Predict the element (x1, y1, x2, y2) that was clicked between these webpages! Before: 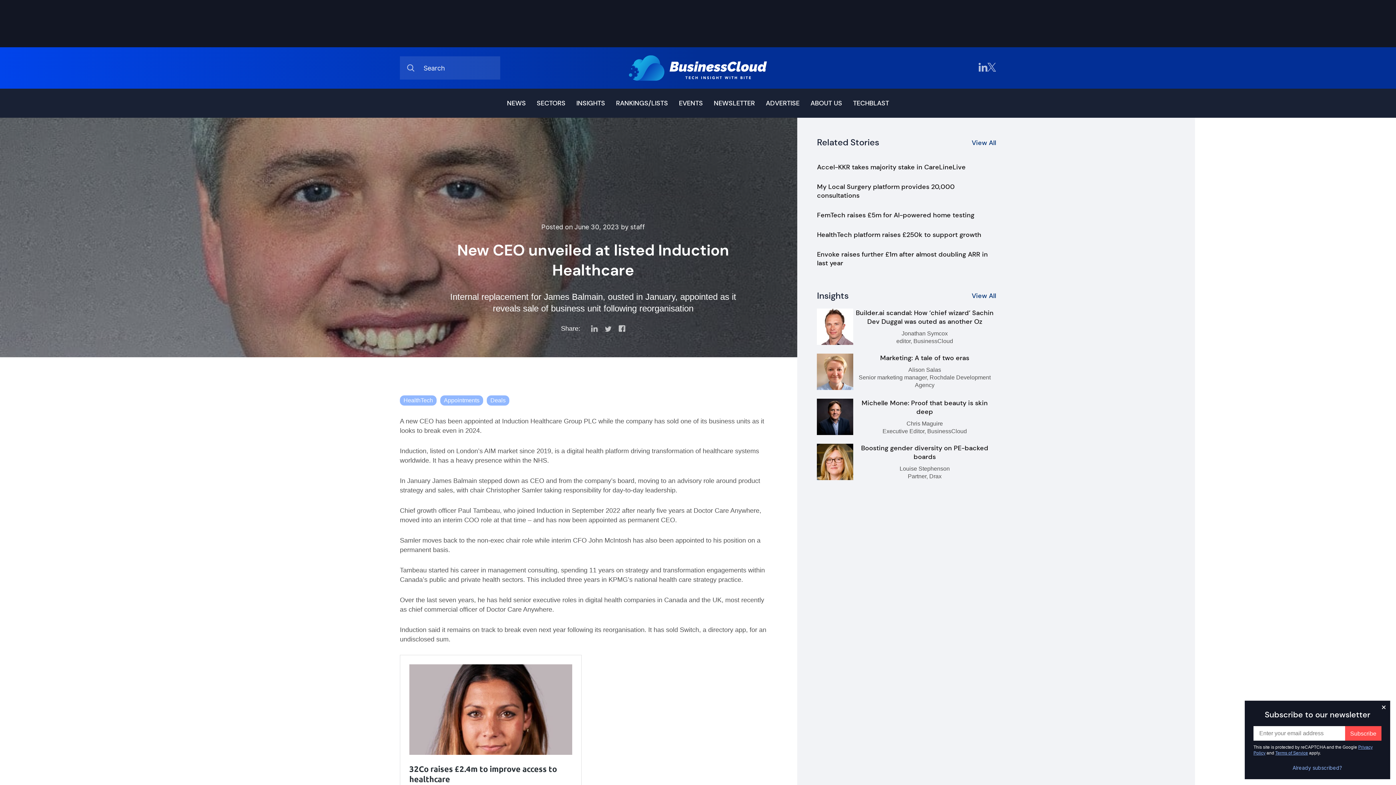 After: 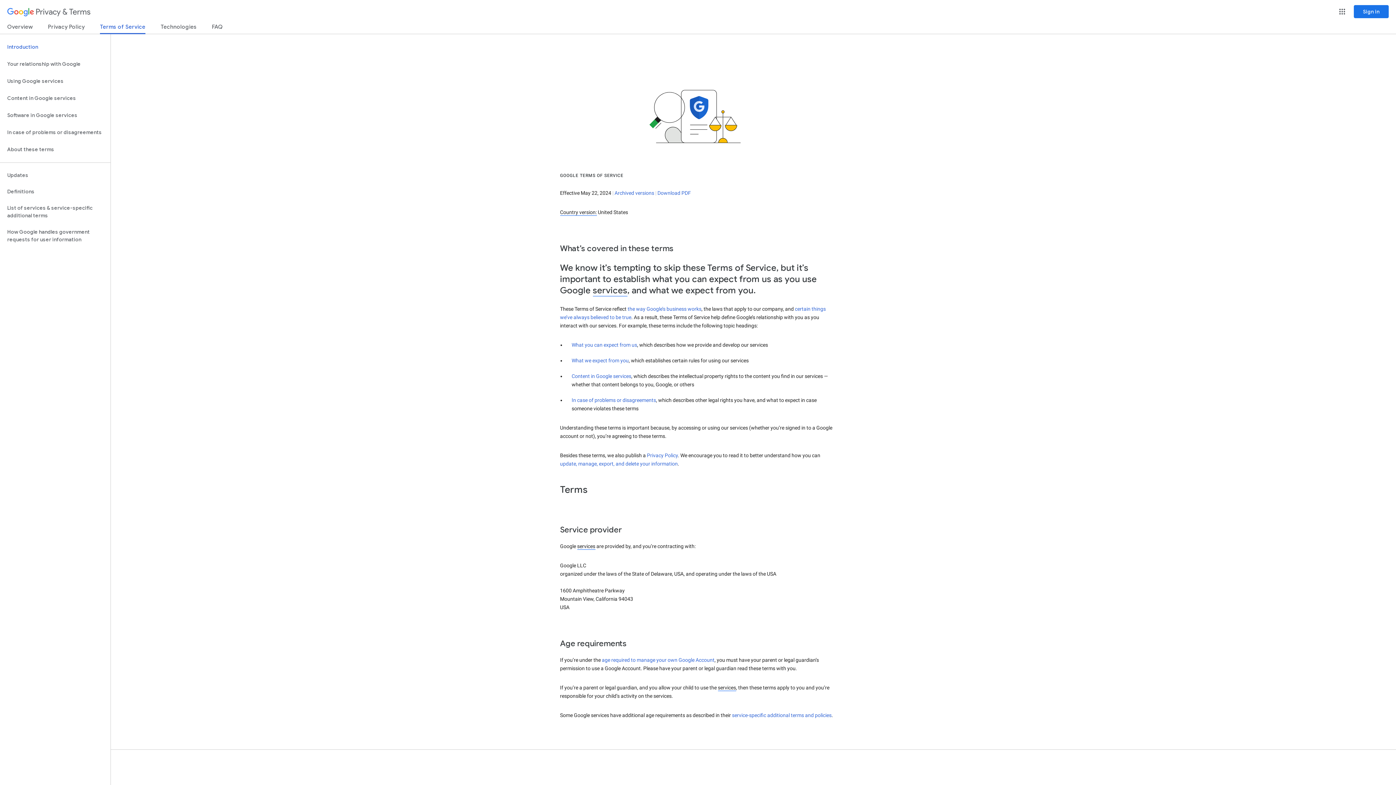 Action: label: Terms of Service bbox: (1275, 750, 1308, 756)